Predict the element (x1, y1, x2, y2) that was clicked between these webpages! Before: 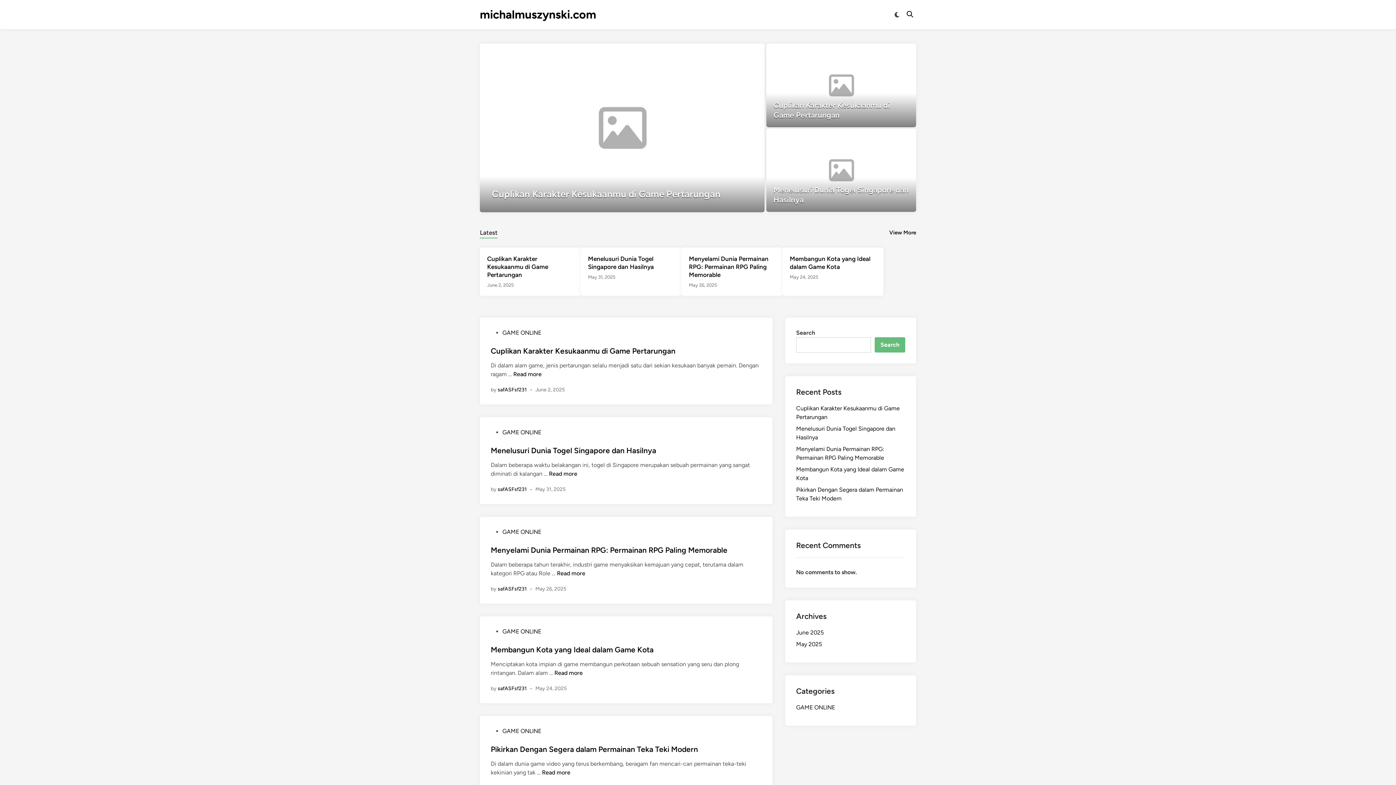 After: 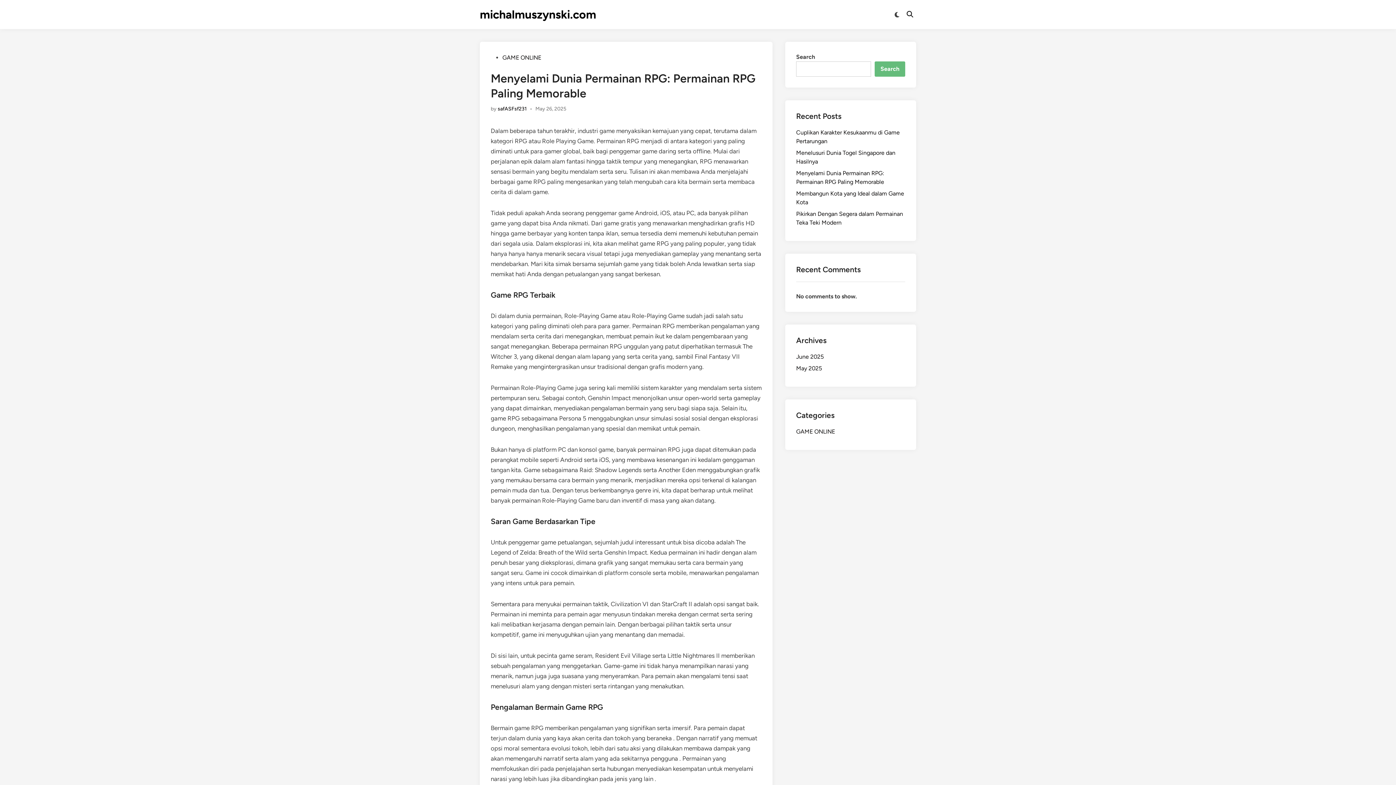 Action: bbox: (490, 545, 727, 554) label: Menyelami Dunia Permainan RPG: Permainan RPG Paling Memorable